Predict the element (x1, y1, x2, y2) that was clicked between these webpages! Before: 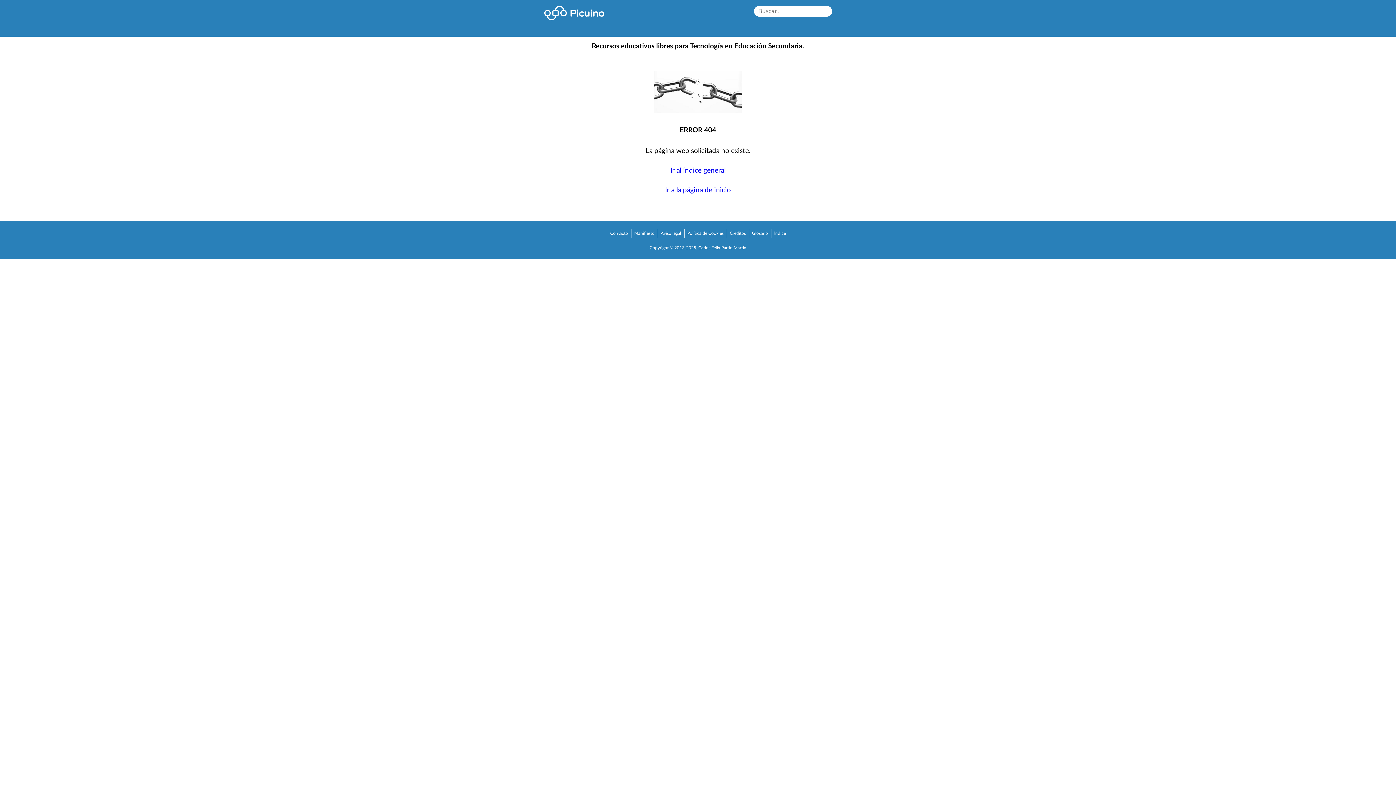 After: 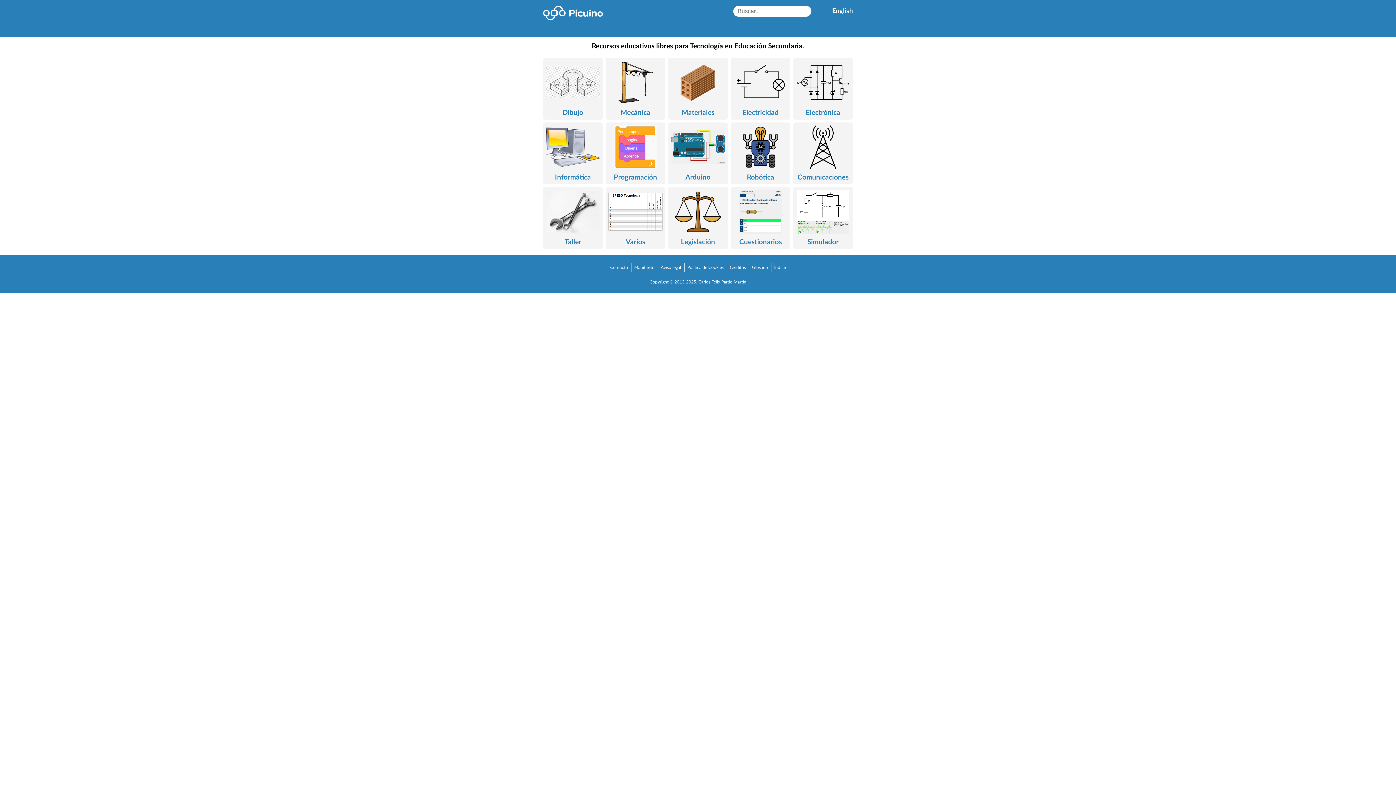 Action: bbox: (541, 4, 607, 24)